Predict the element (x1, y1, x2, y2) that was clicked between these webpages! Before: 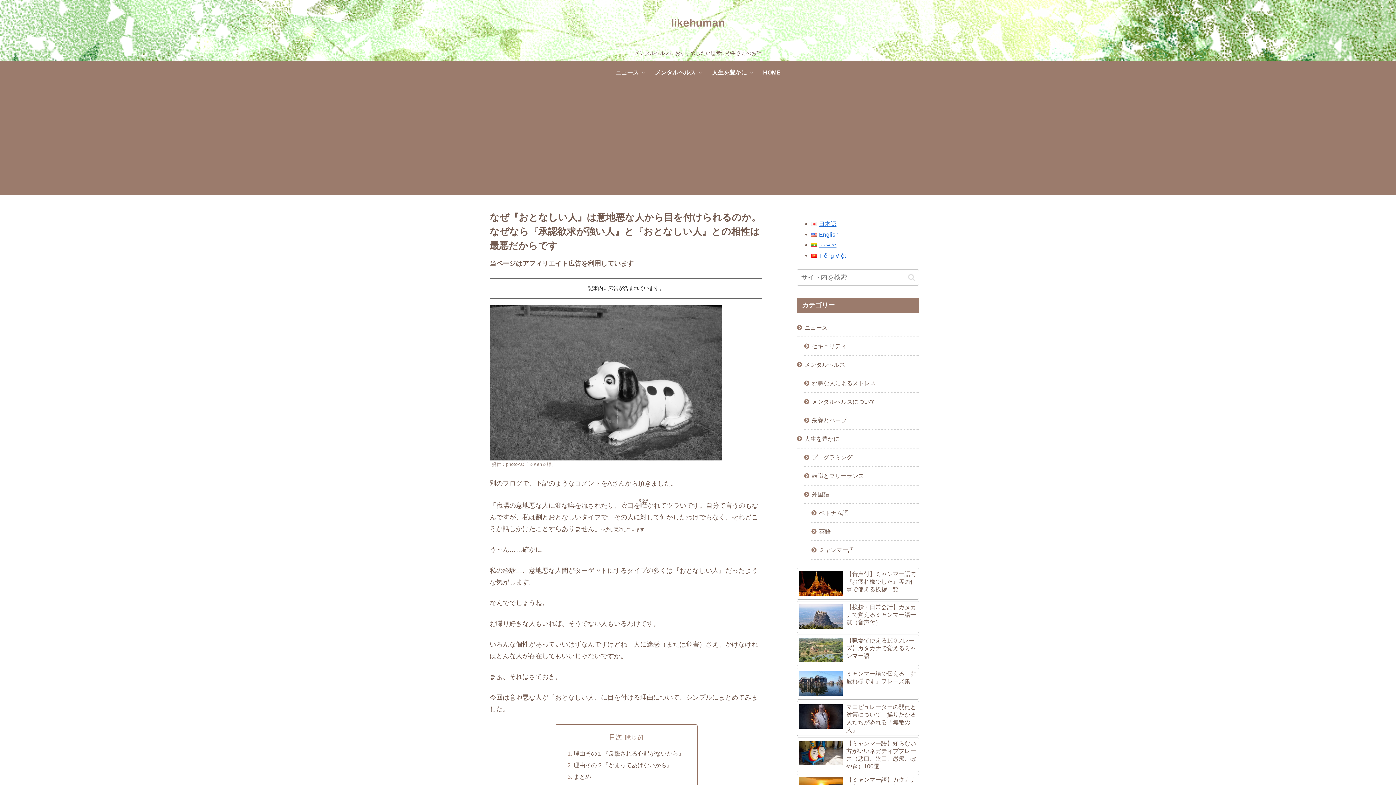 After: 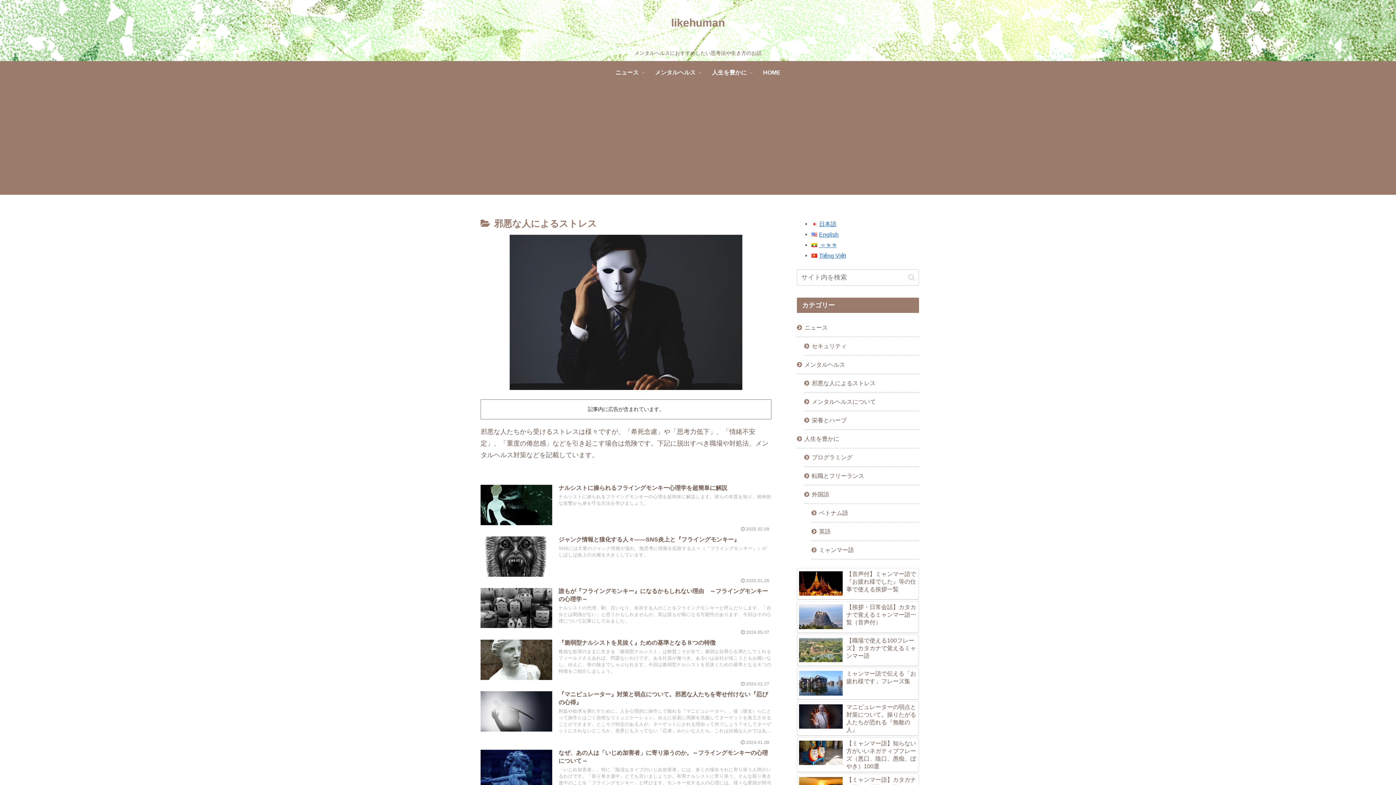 Action: bbox: (804, 374, 919, 393) label: 邪悪な人によるストレス